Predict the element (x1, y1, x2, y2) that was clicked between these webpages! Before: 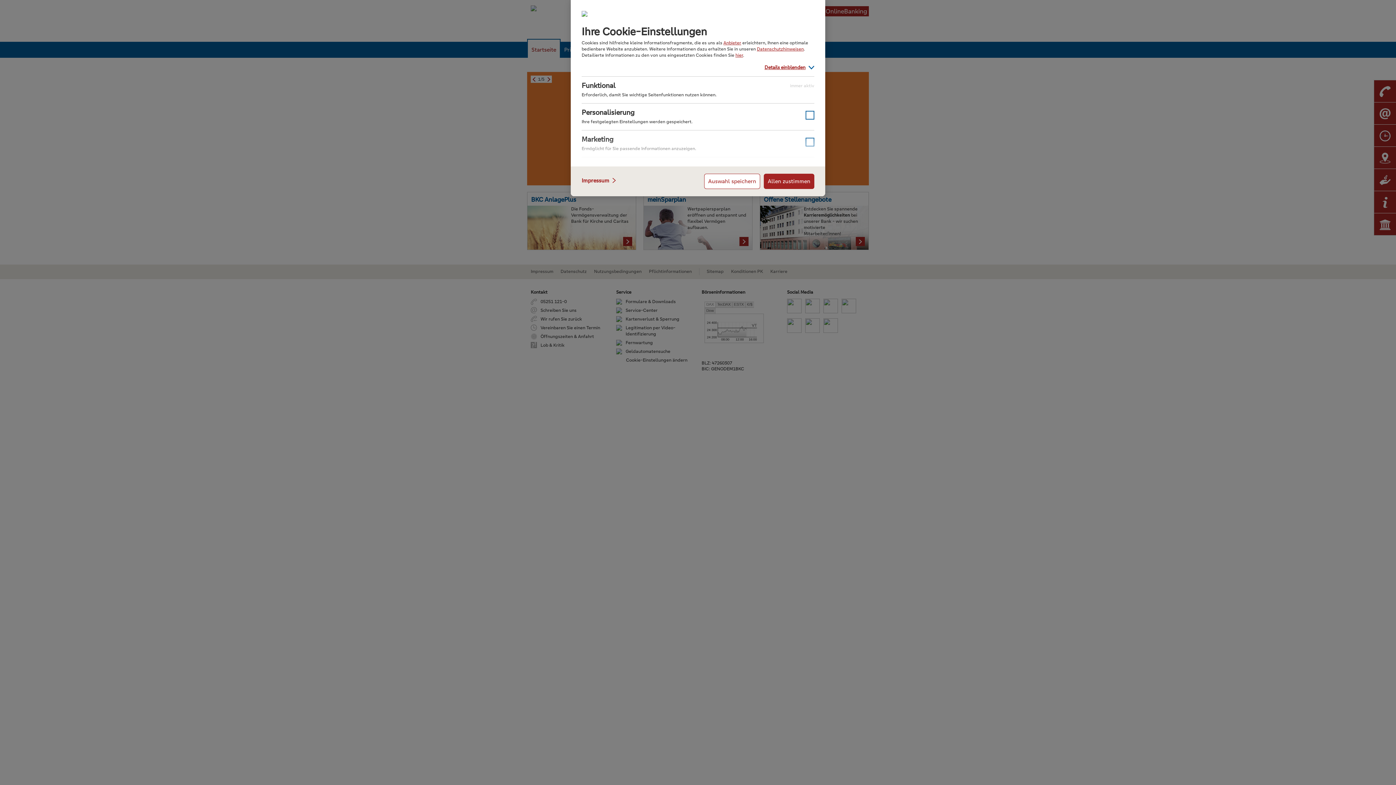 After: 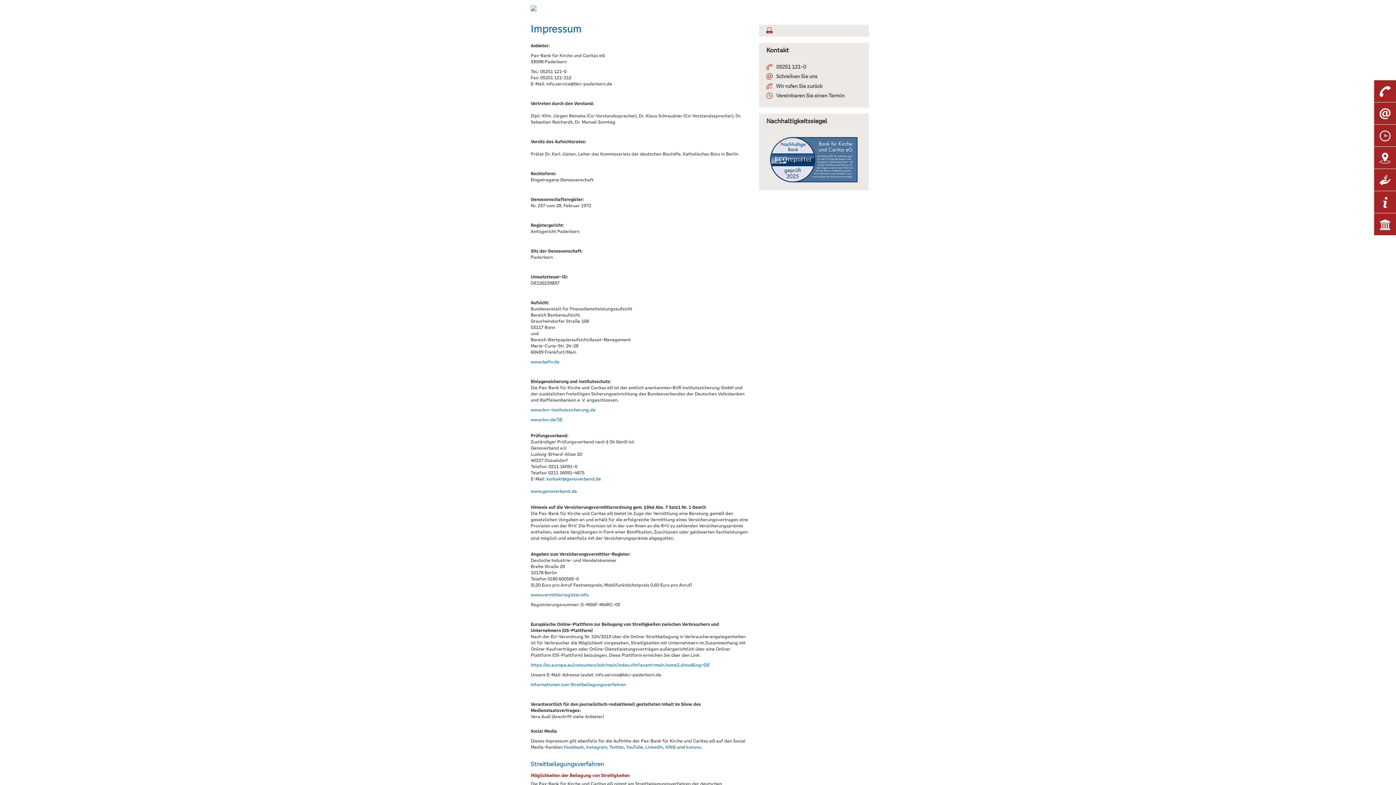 Action: label: Impressum bbox: (581, 173, 617, 187)